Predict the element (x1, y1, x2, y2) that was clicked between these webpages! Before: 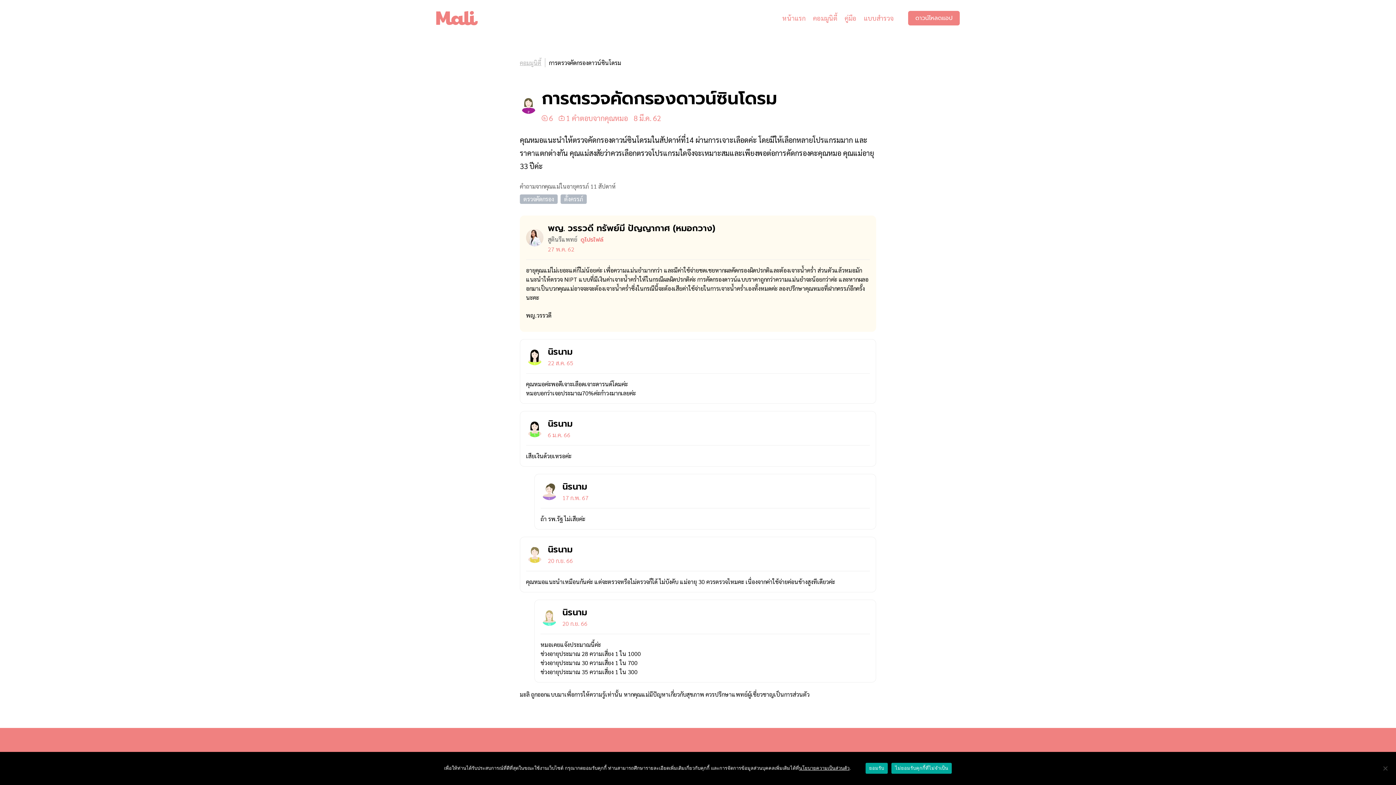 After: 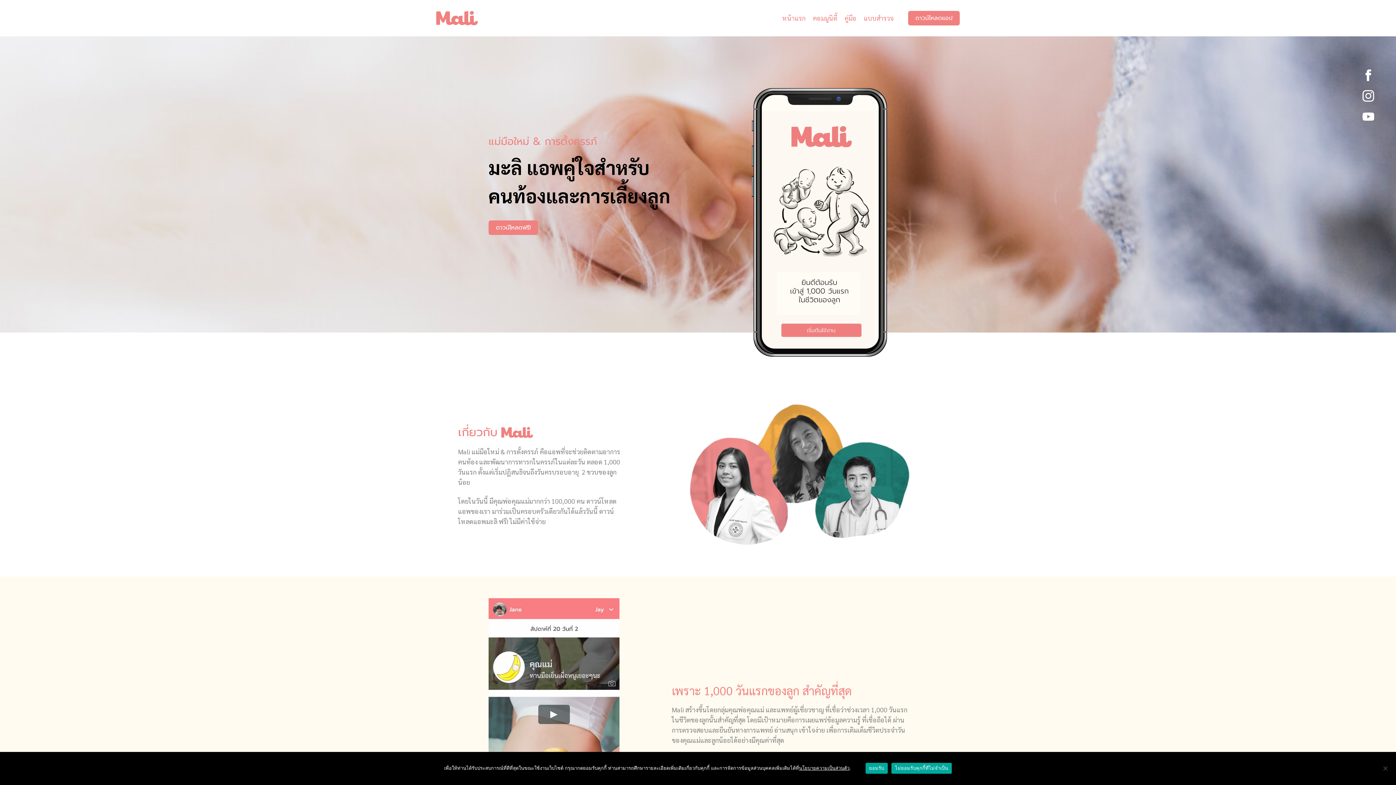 Action: bbox: (436, 10, 488, 25)